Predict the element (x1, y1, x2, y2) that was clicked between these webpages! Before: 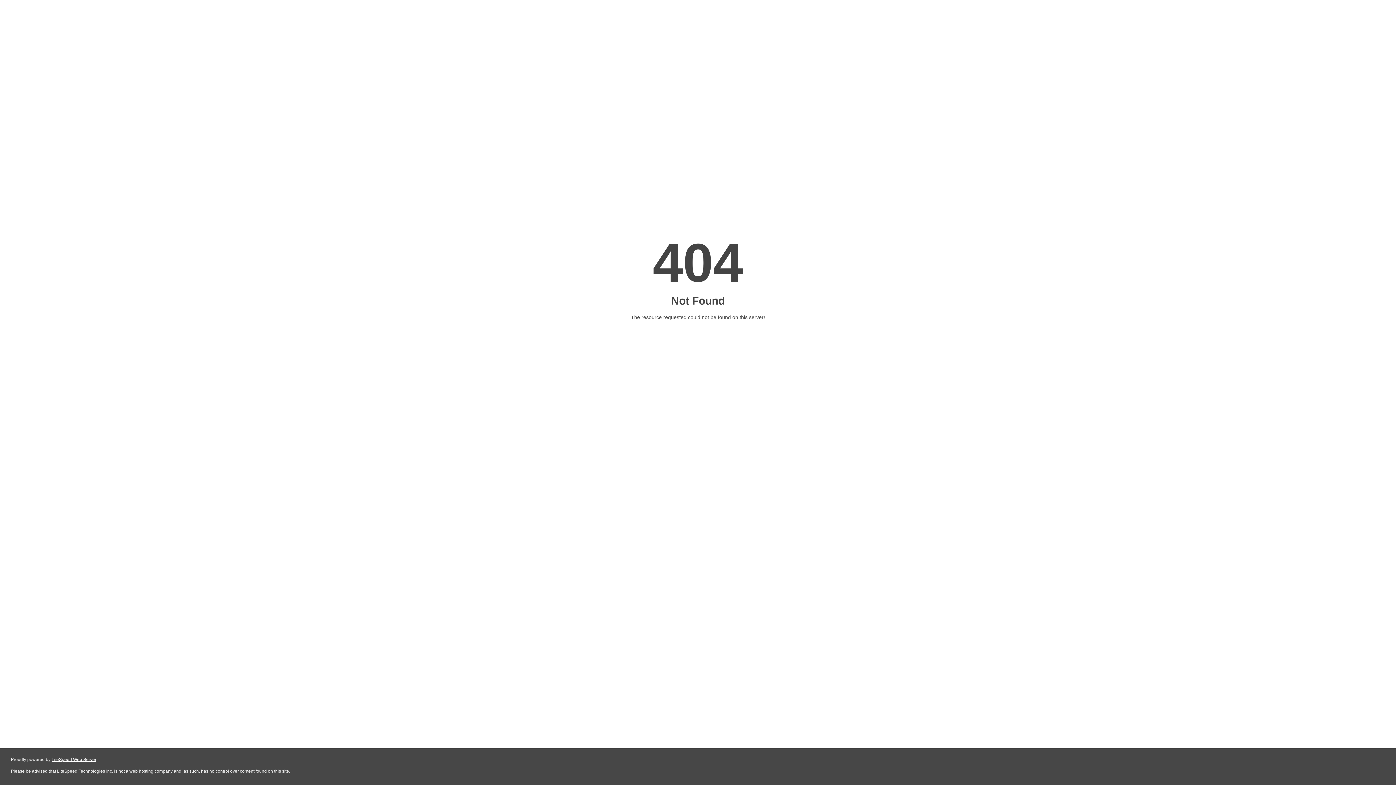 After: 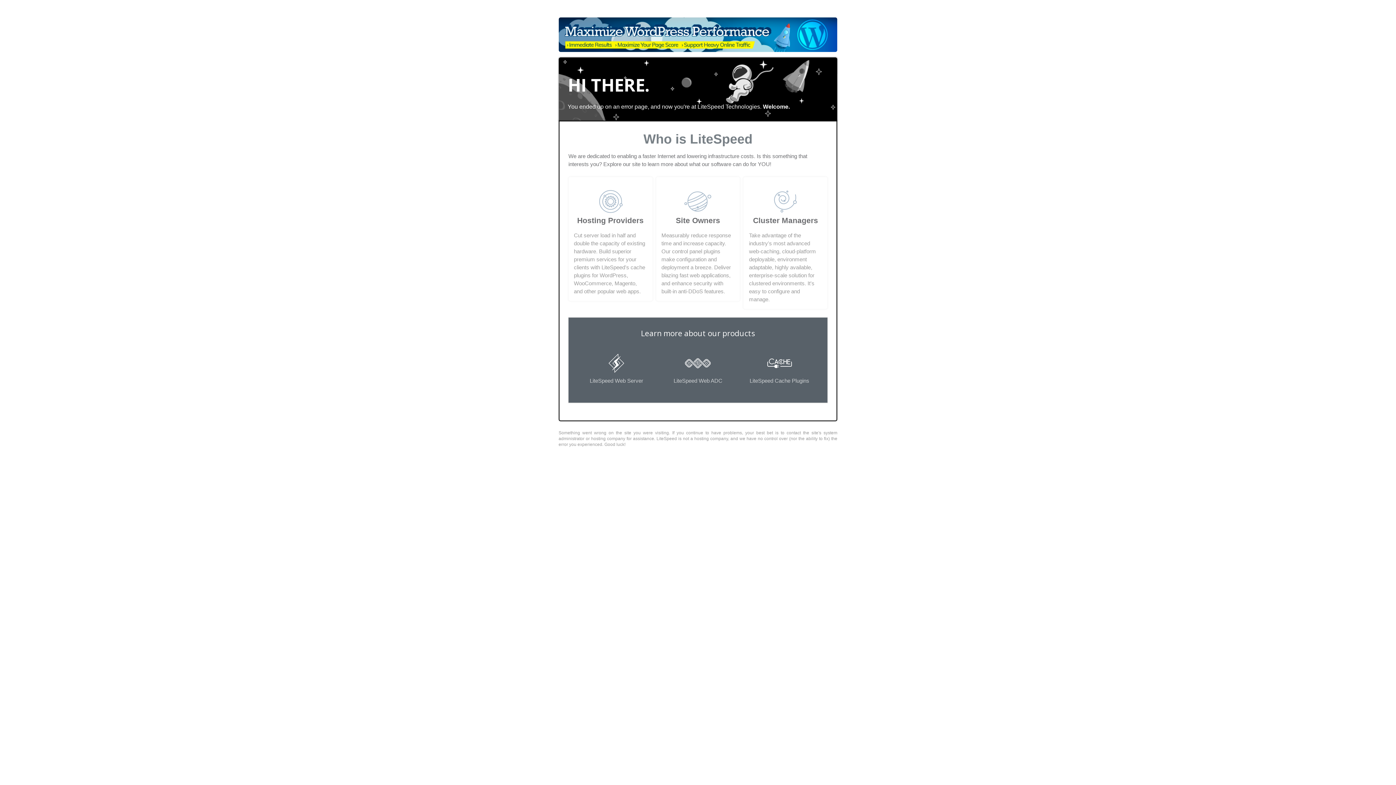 Action: label: LiteSpeed Web Server bbox: (51, 757, 96, 762)